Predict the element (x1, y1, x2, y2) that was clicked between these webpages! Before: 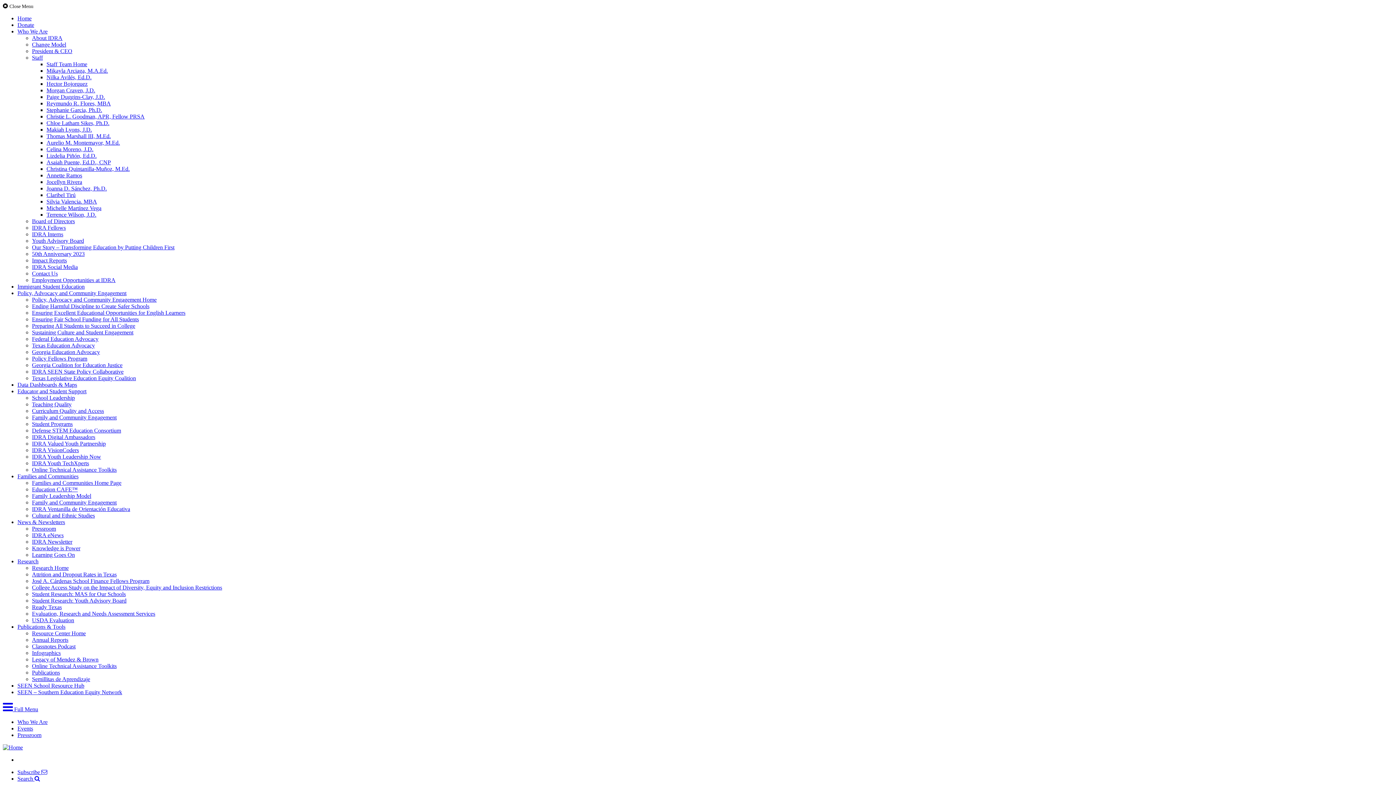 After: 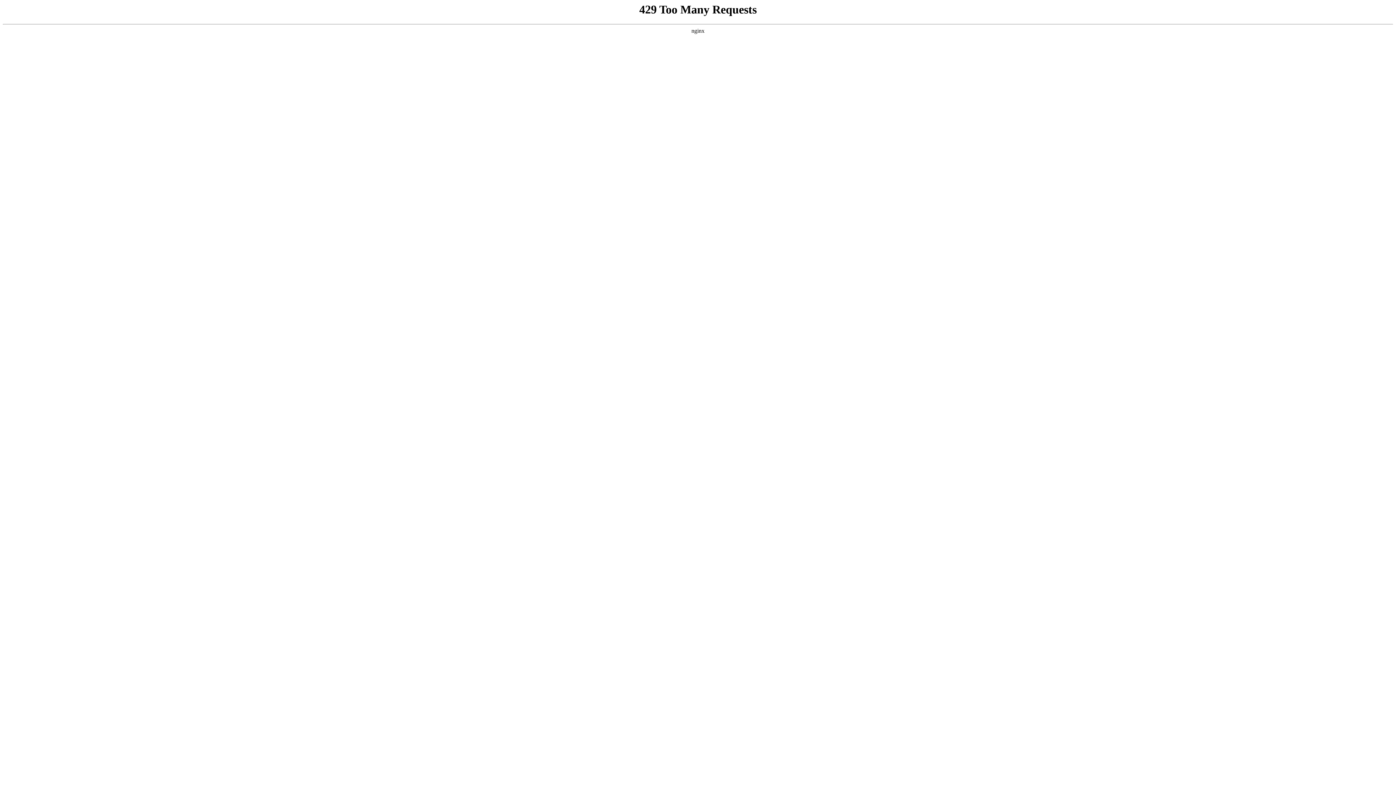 Action: bbox: (32, 669, 60, 676) label: Publications